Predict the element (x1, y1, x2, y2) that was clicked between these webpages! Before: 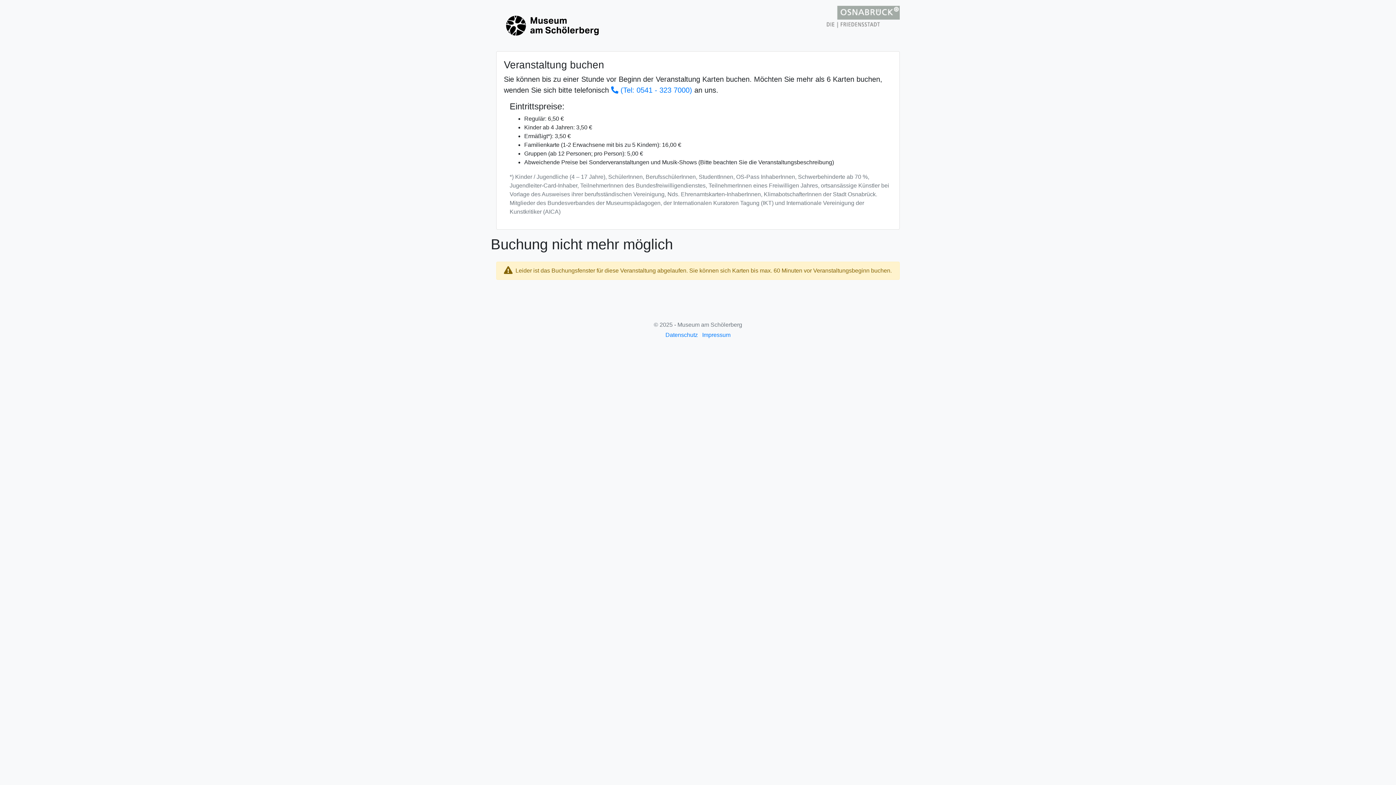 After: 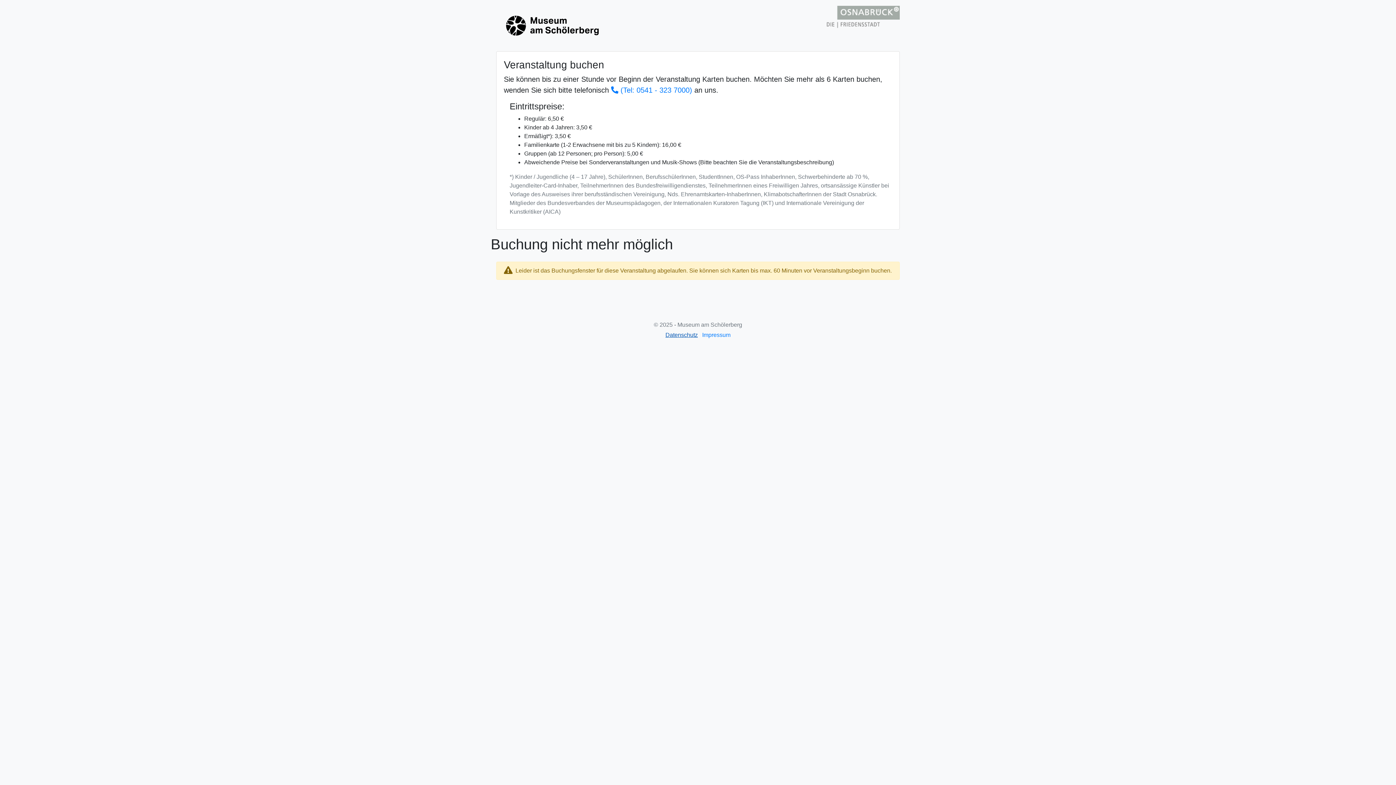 Action: bbox: (665, 331, 698, 338) label: Datenschutz